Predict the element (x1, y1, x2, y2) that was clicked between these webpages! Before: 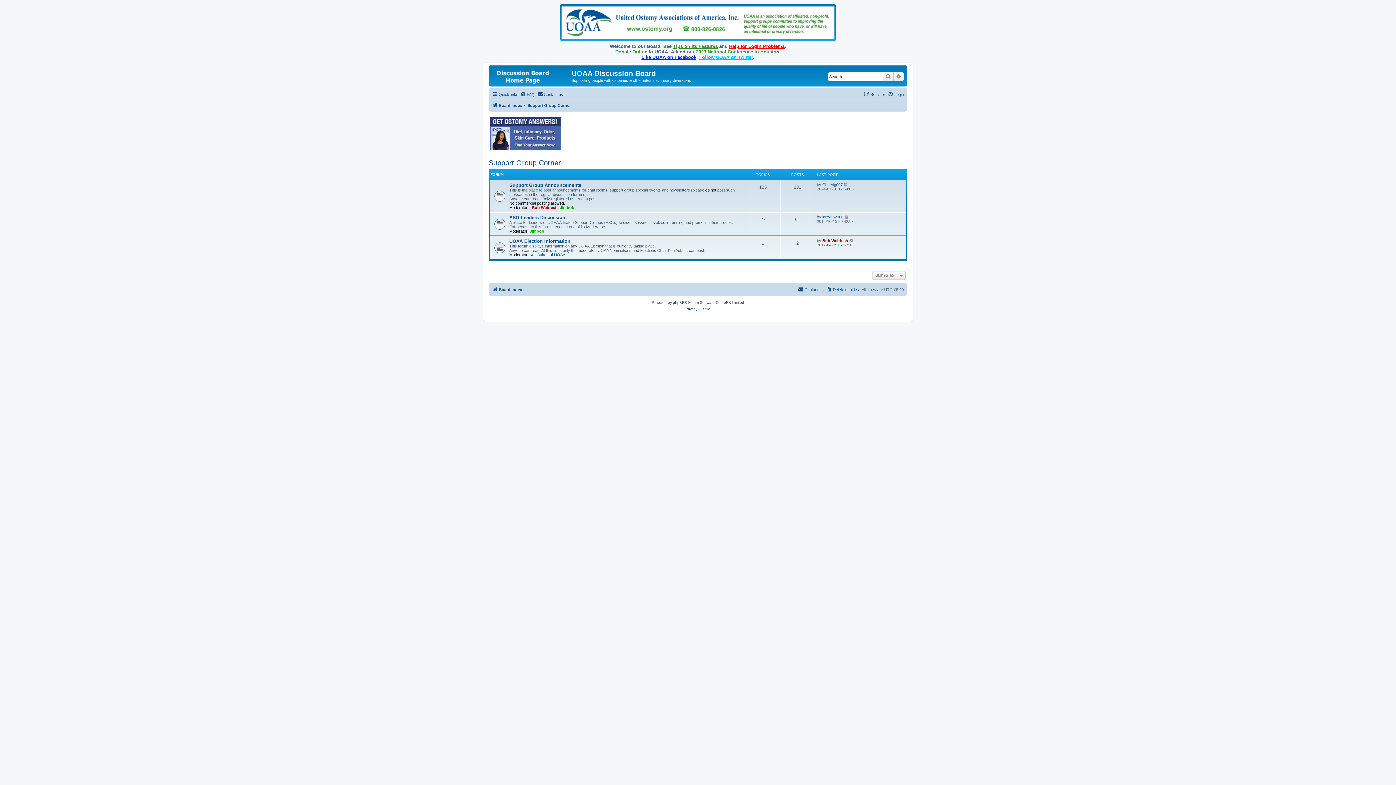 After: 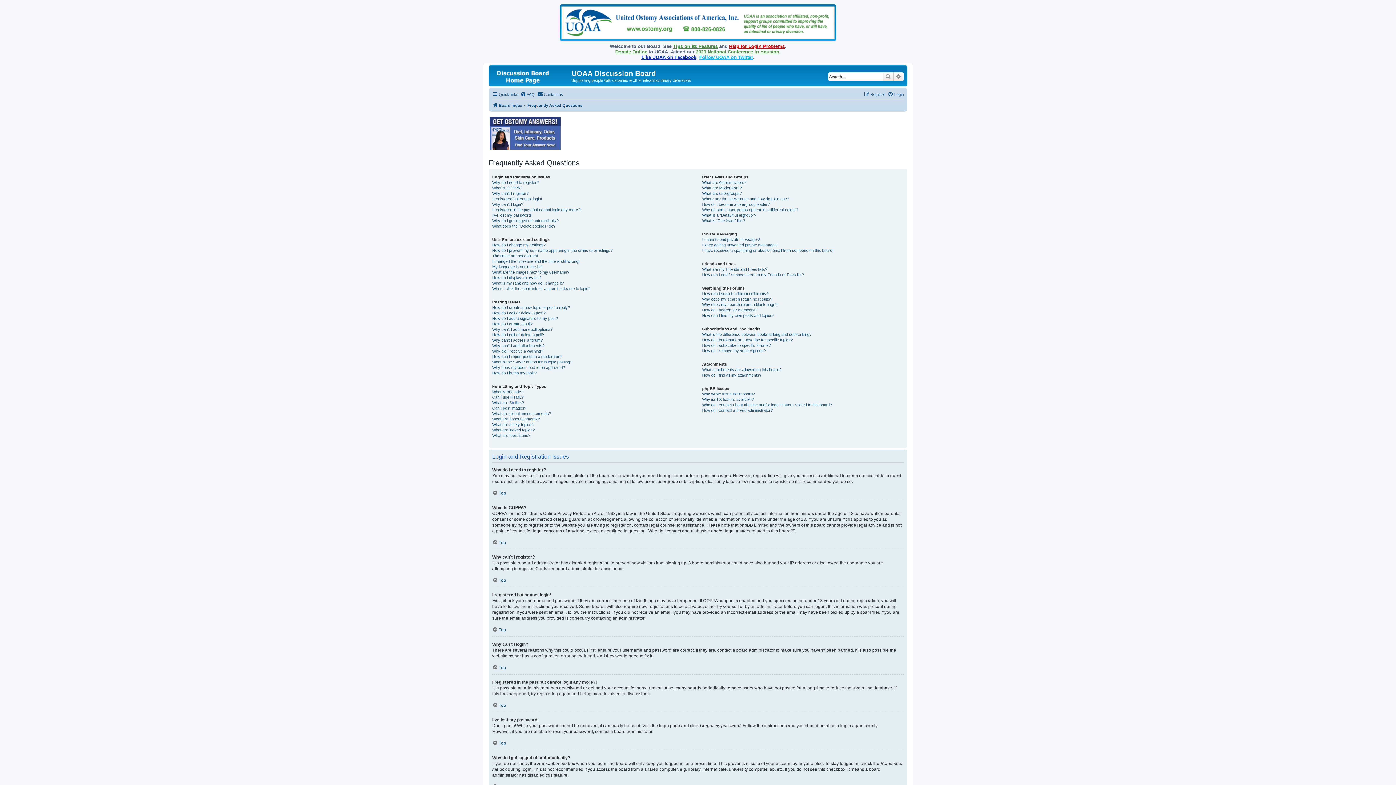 Action: bbox: (520, 90, 534, 98) label: FAQ